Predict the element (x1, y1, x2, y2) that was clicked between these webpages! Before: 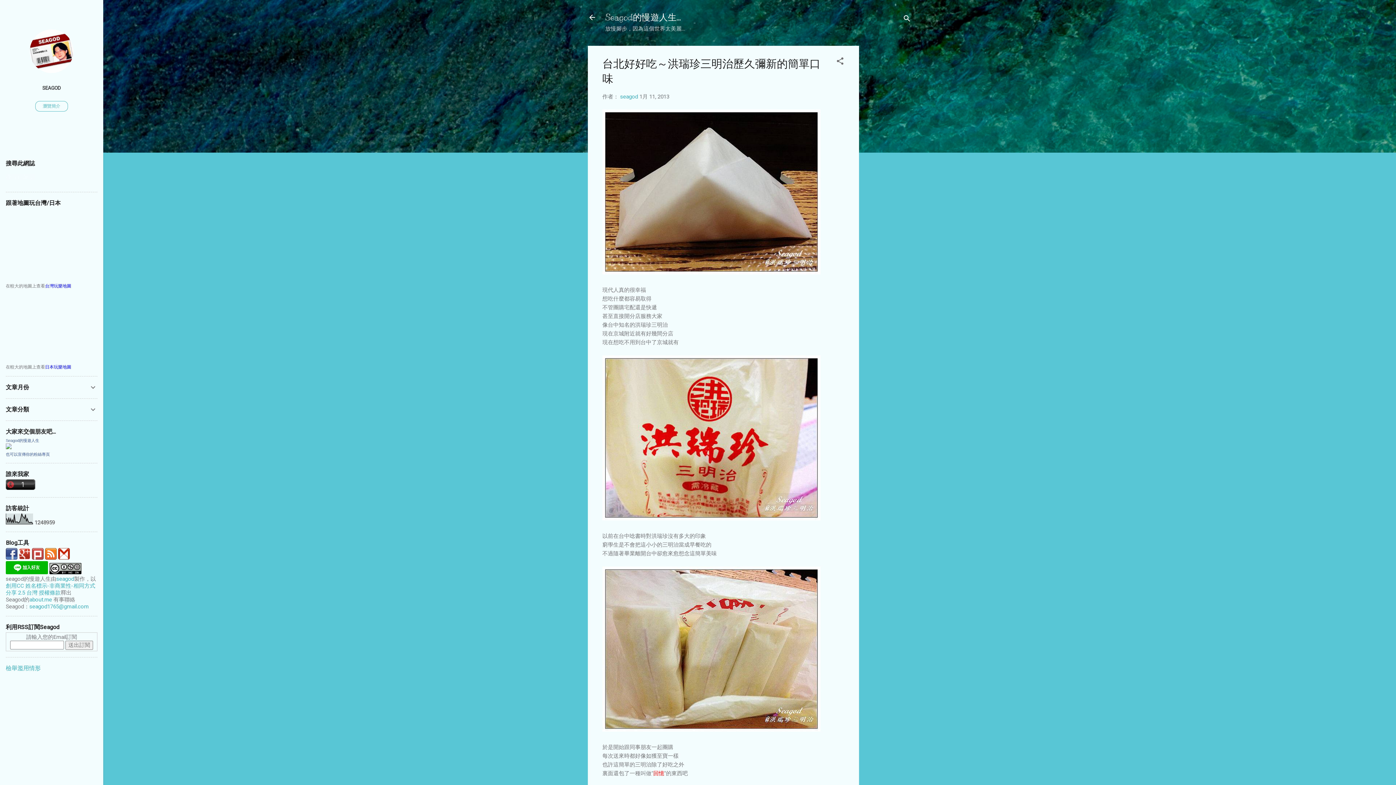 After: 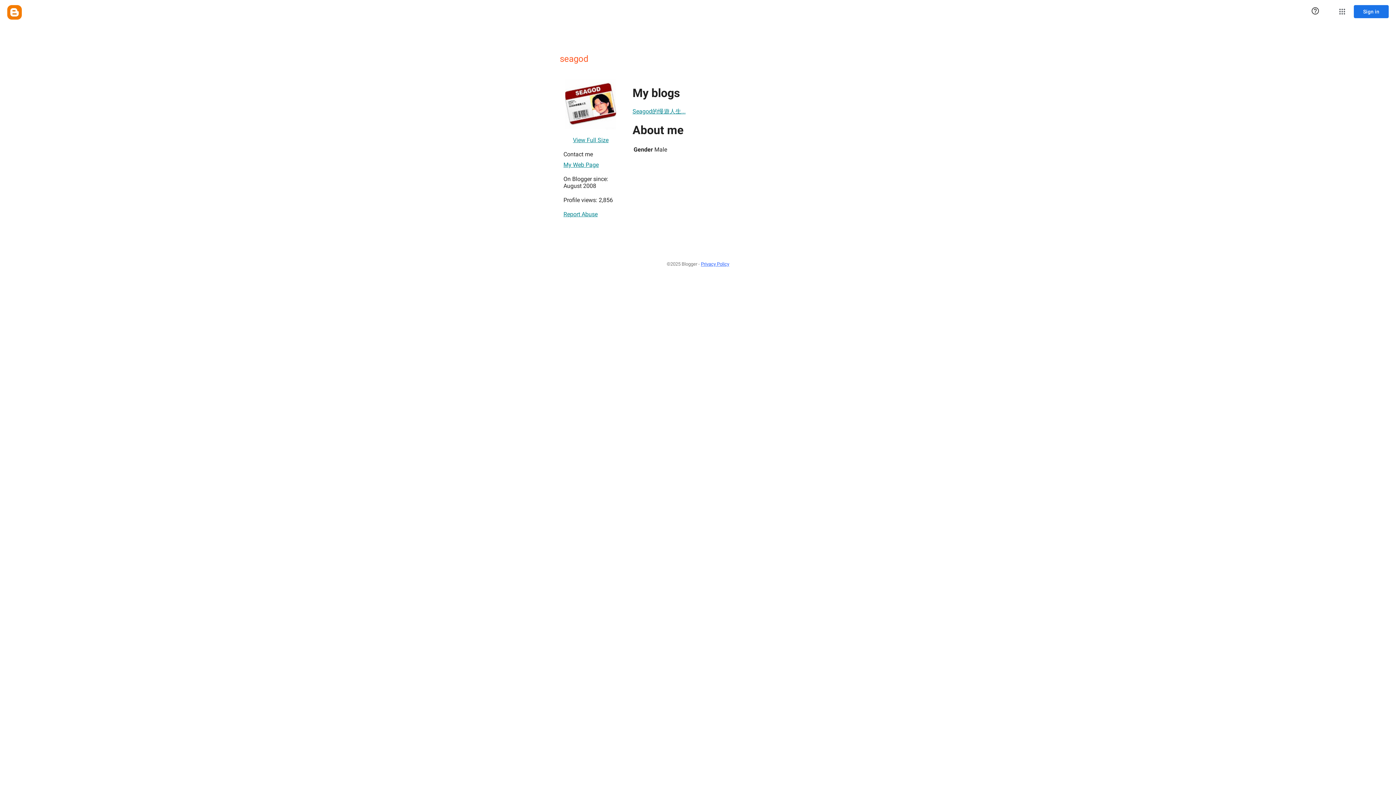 Action: label: SEAGOD bbox: (0, 80, 103, 95)